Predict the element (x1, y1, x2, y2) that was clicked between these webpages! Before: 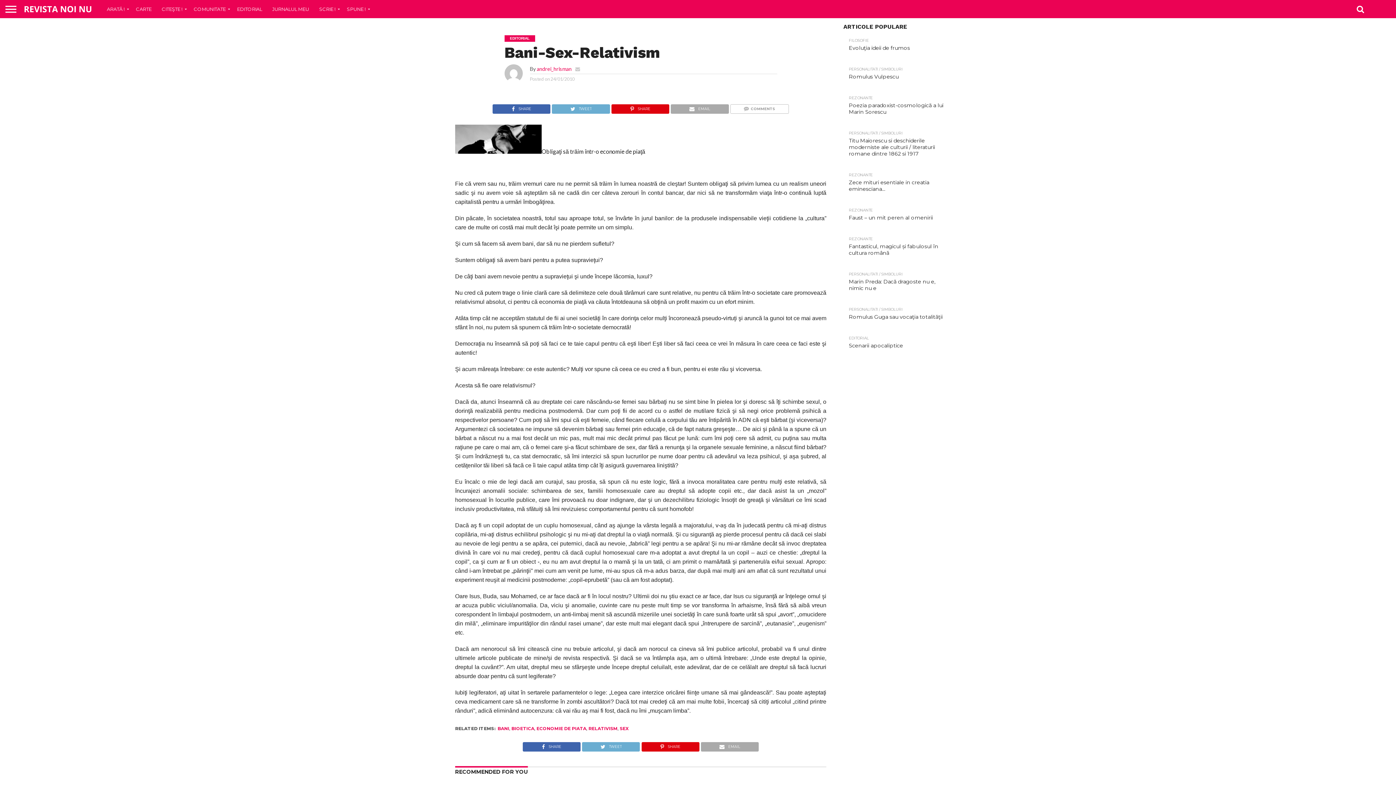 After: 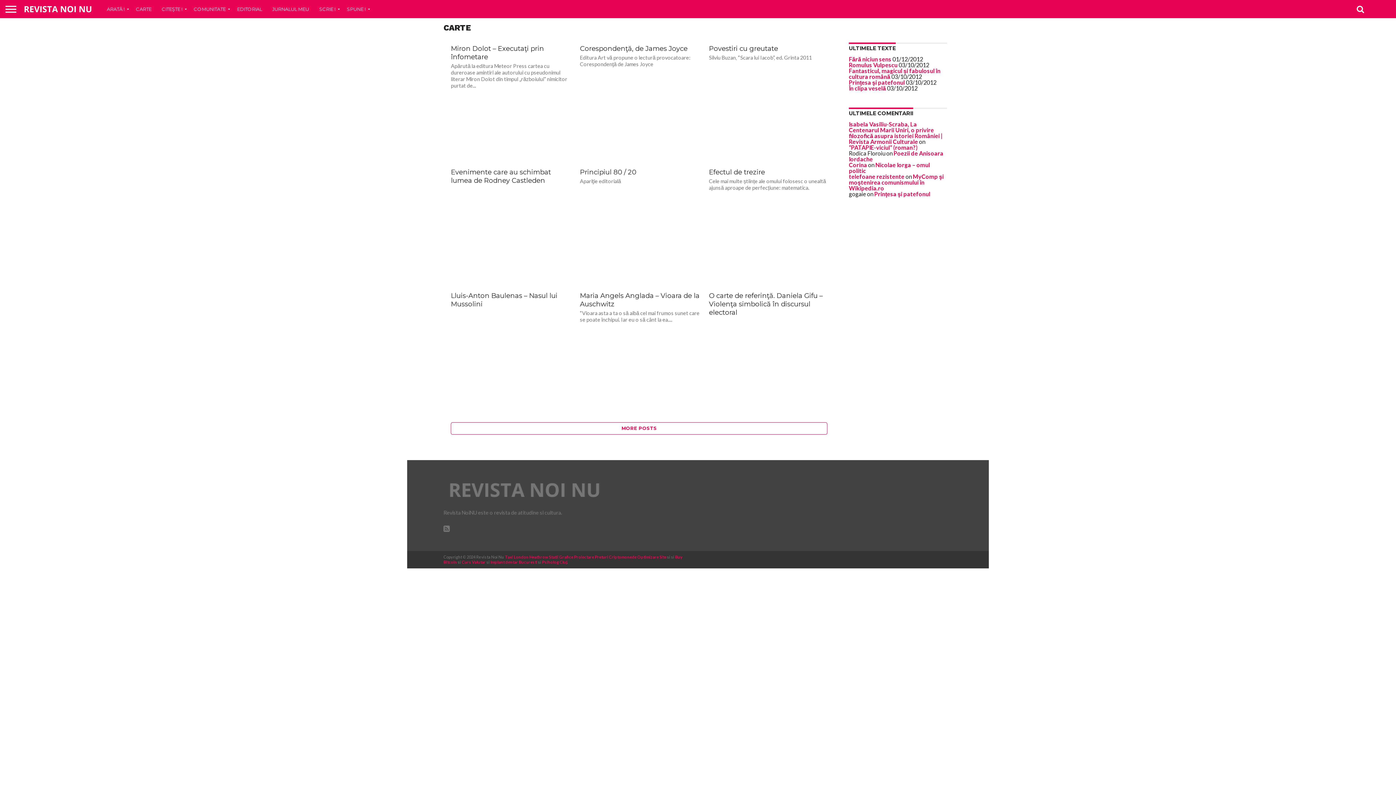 Action: label: CARTE bbox: (130, 0, 156, 18)